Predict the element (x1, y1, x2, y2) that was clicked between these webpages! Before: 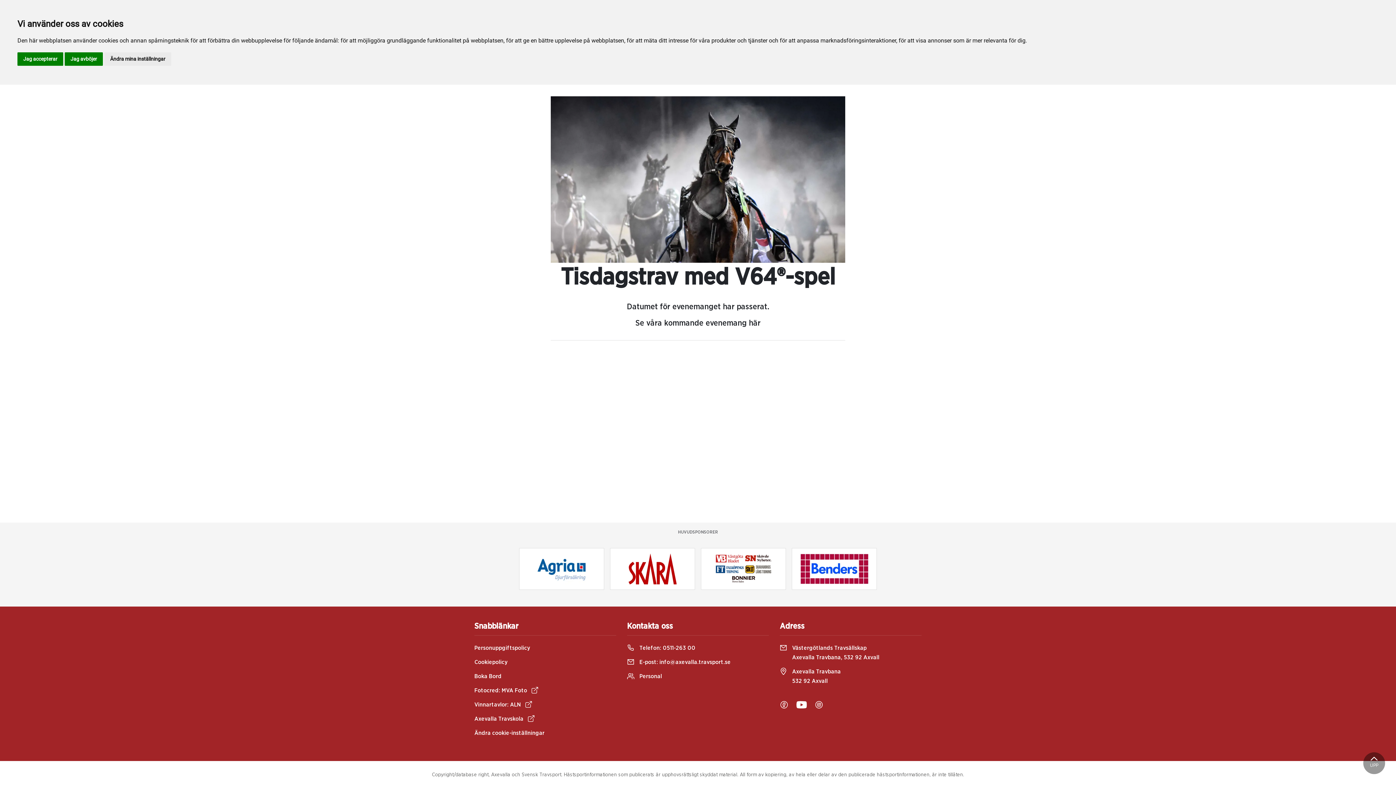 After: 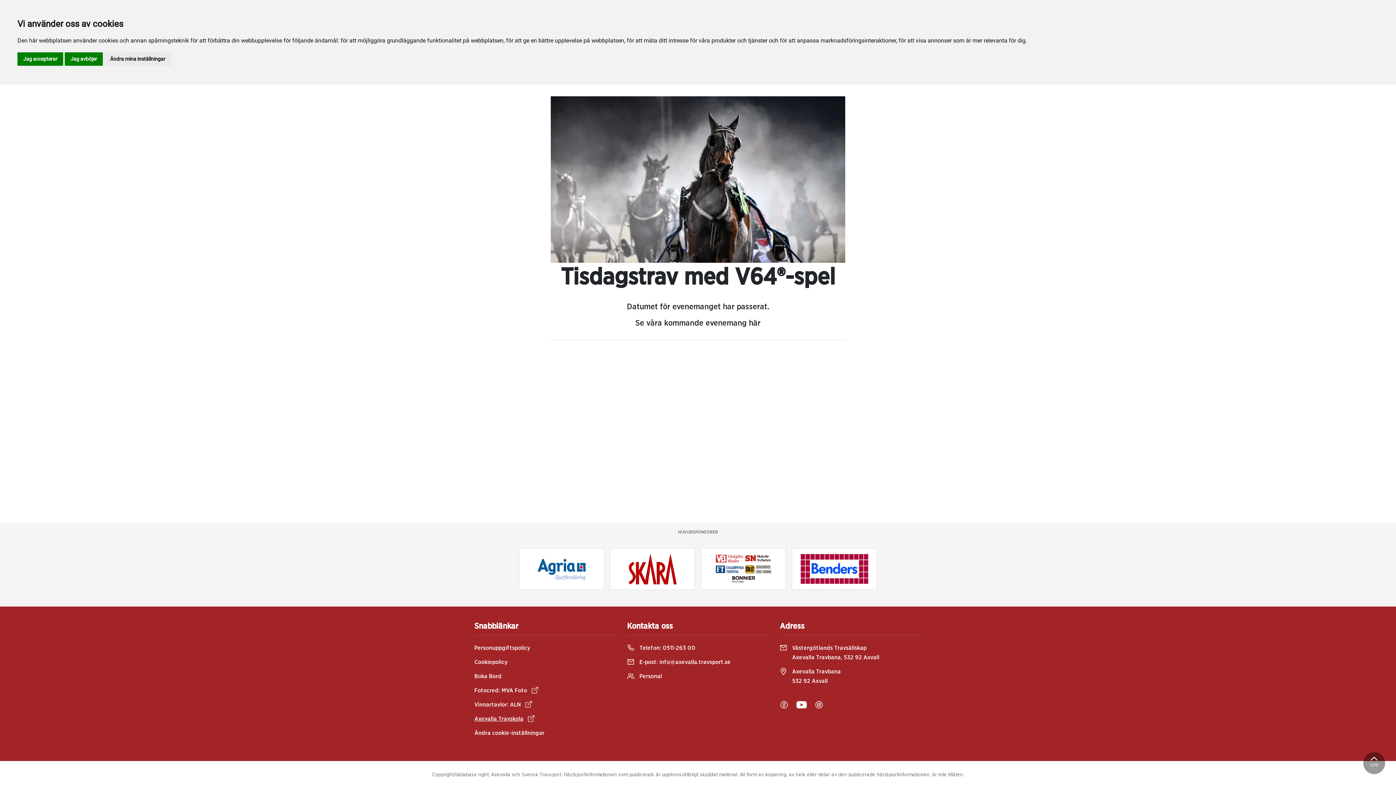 Action: bbox: (474, 714, 616, 724) label: Axevalla Travskola 